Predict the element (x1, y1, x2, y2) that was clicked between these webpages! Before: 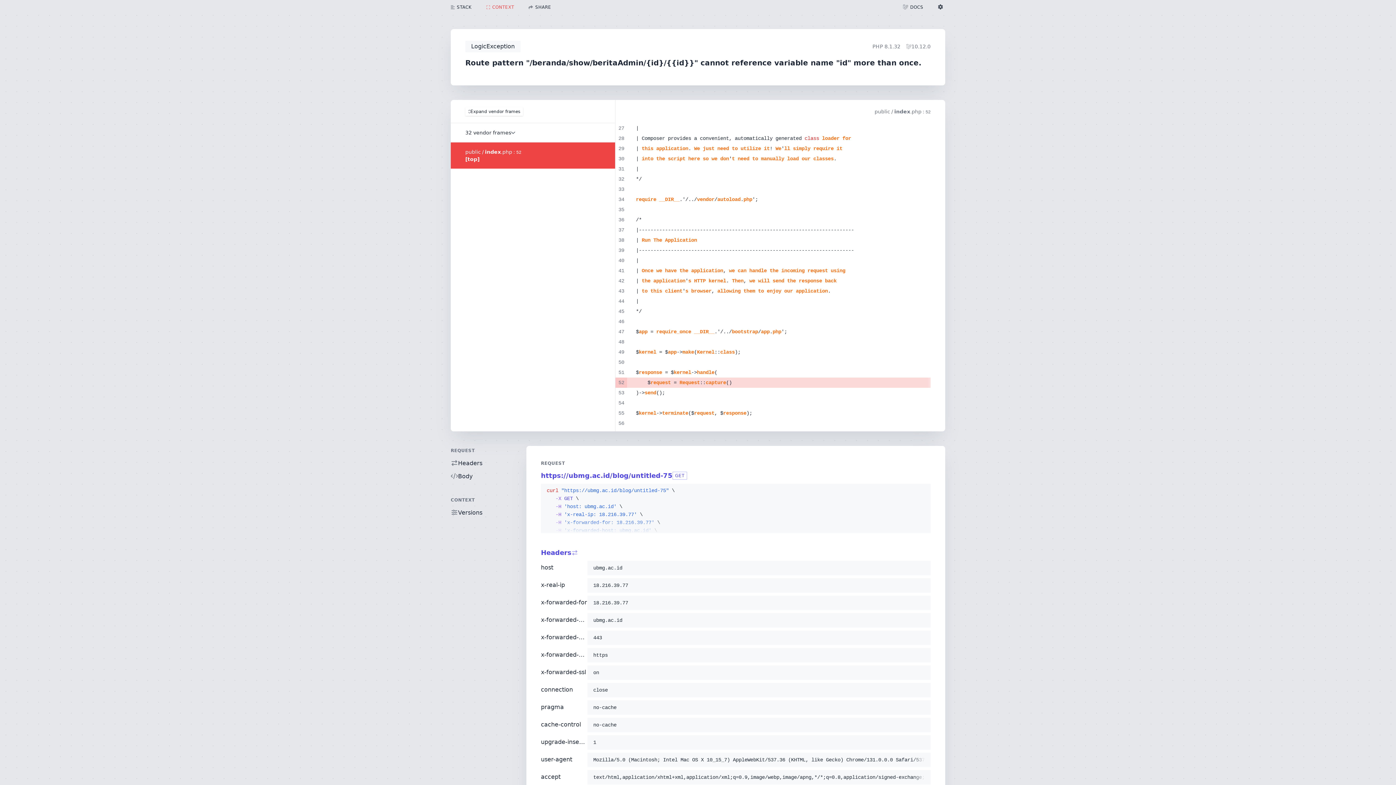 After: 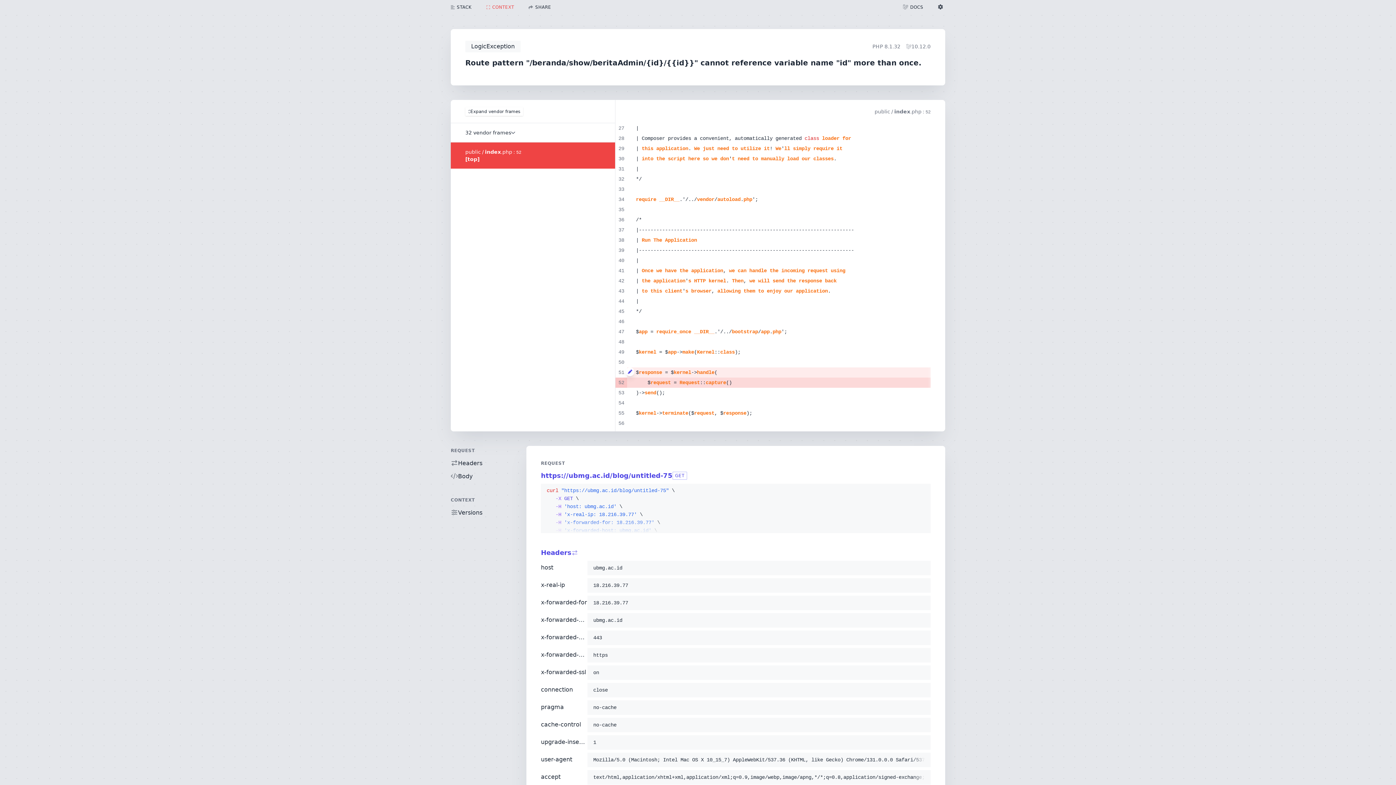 Action: bbox: (625, 367, 634, 376)